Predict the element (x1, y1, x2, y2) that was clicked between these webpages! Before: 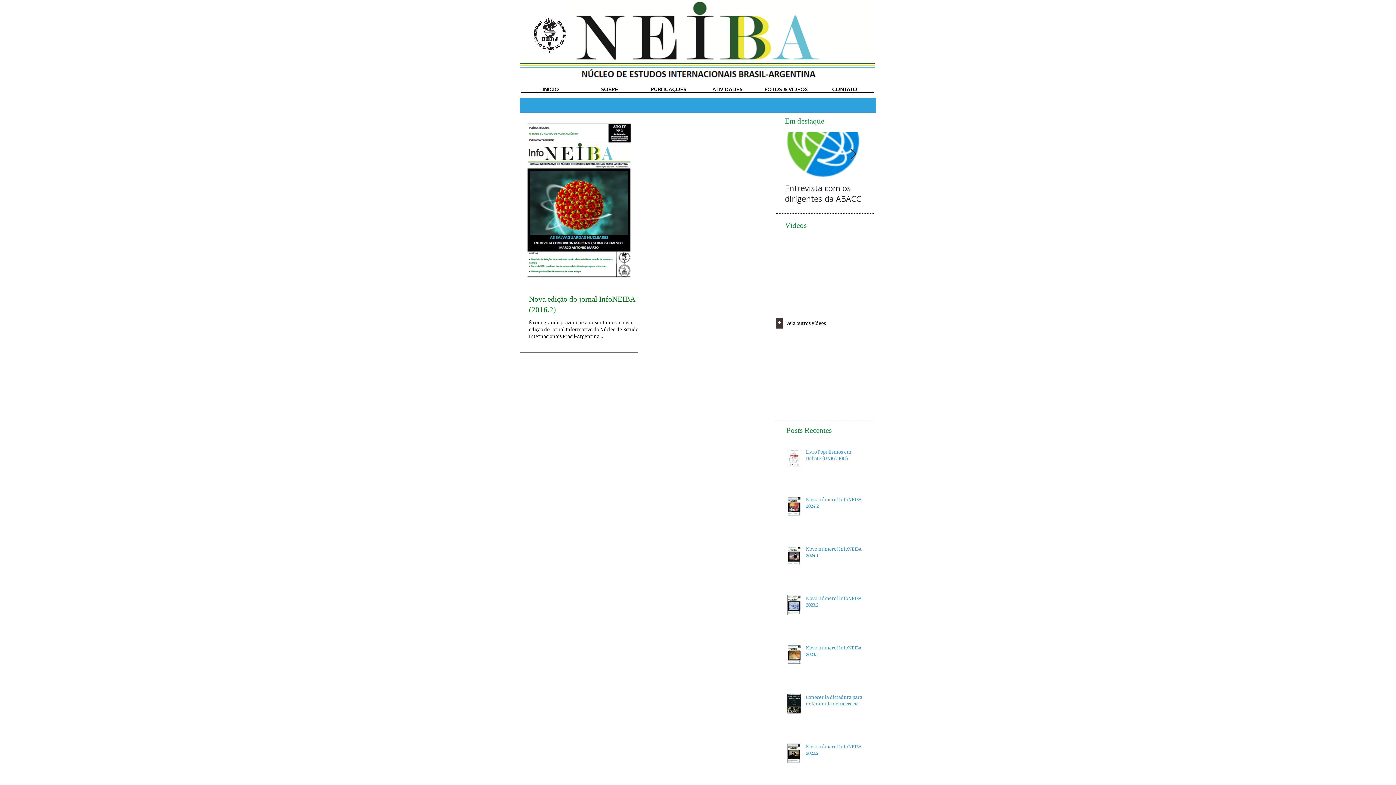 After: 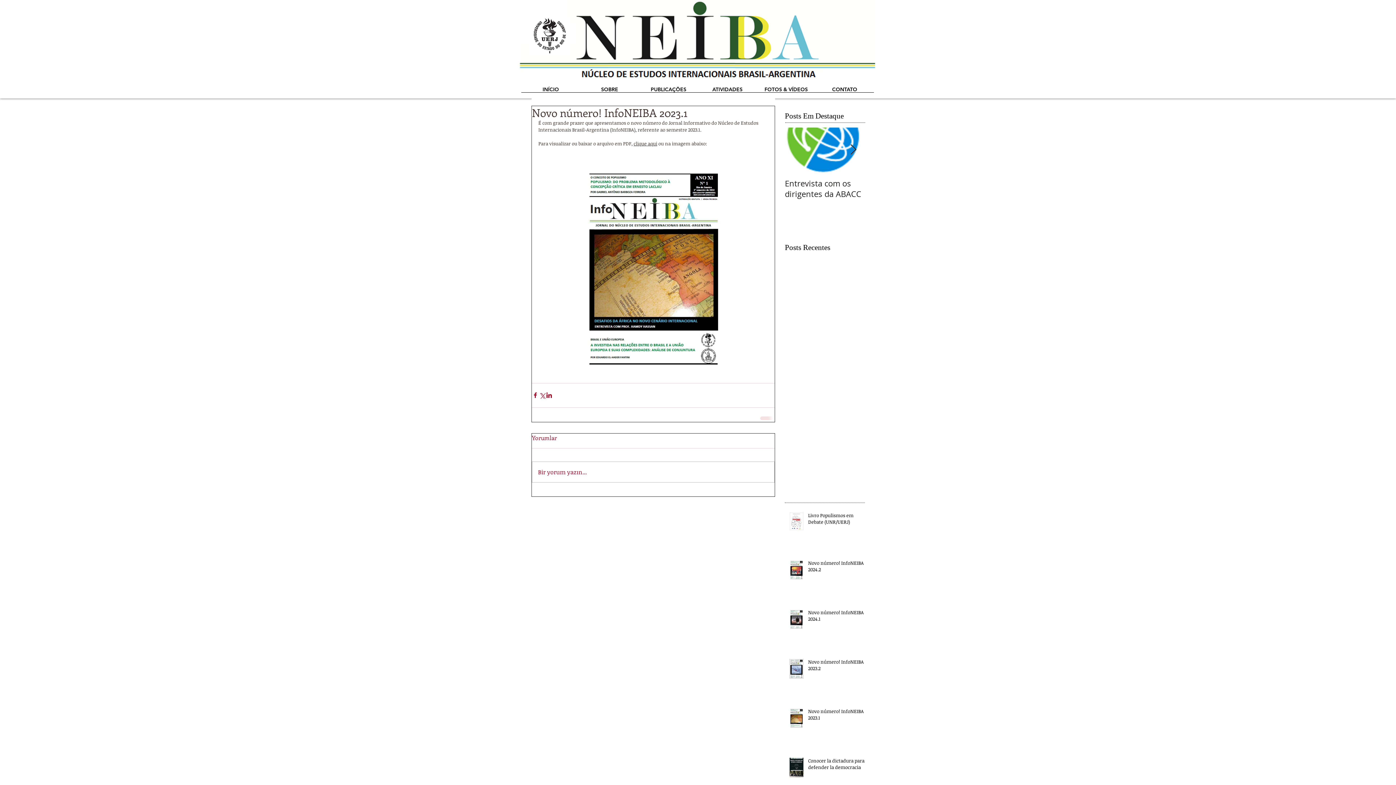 Action: bbox: (806, 644, 867, 660) label: Novo número! InfoNEIBA 2023.1